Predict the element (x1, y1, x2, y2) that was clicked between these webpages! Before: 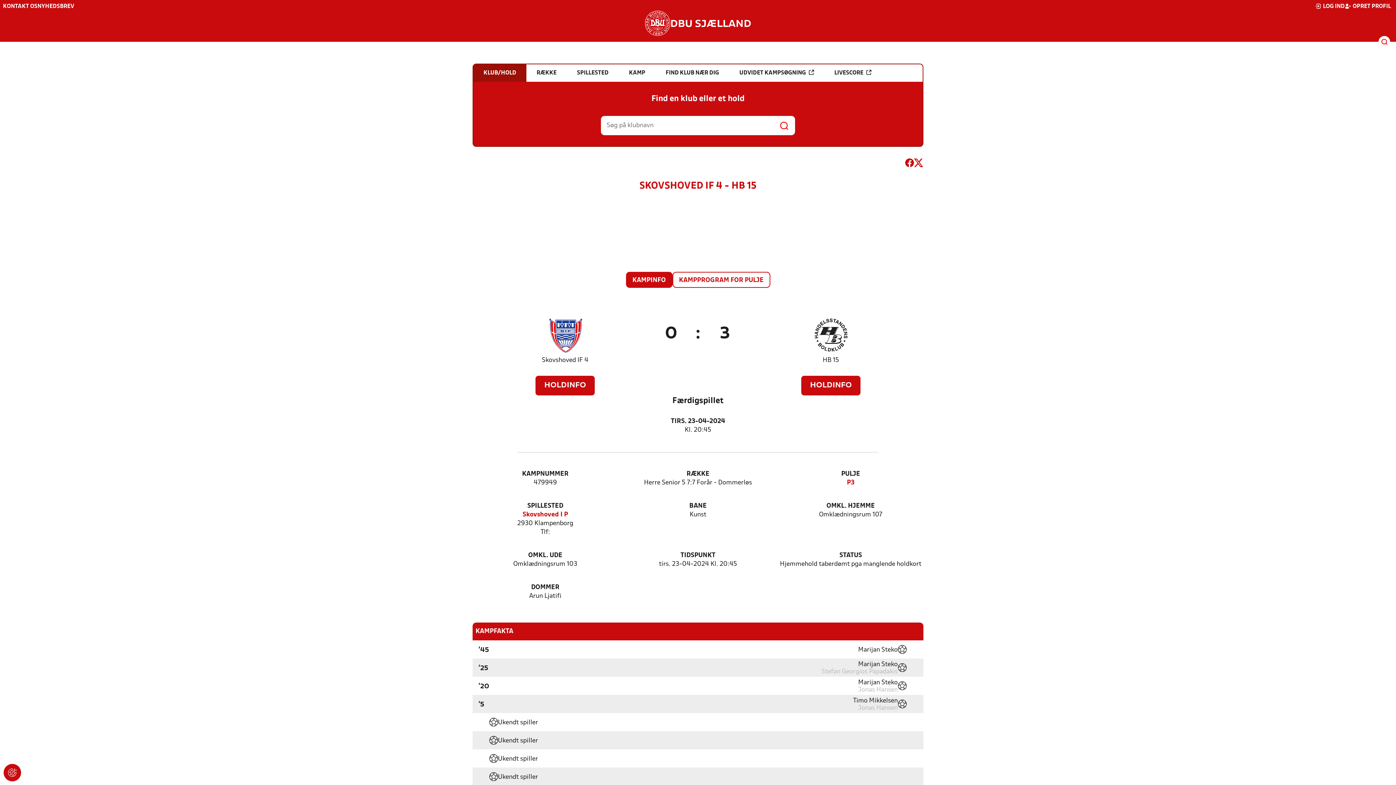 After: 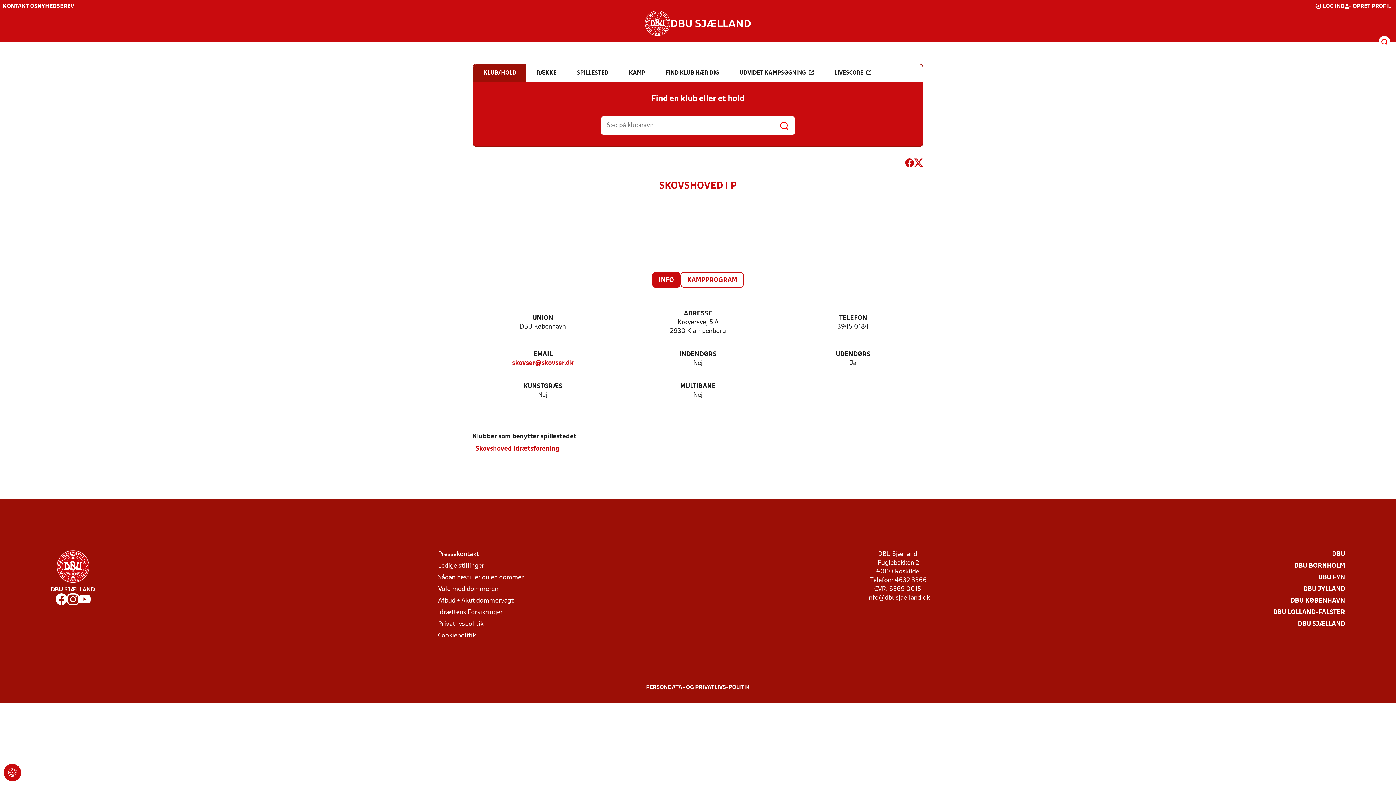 Action: label: Skovshoved I P bbox: (522, 510, 568, 519)